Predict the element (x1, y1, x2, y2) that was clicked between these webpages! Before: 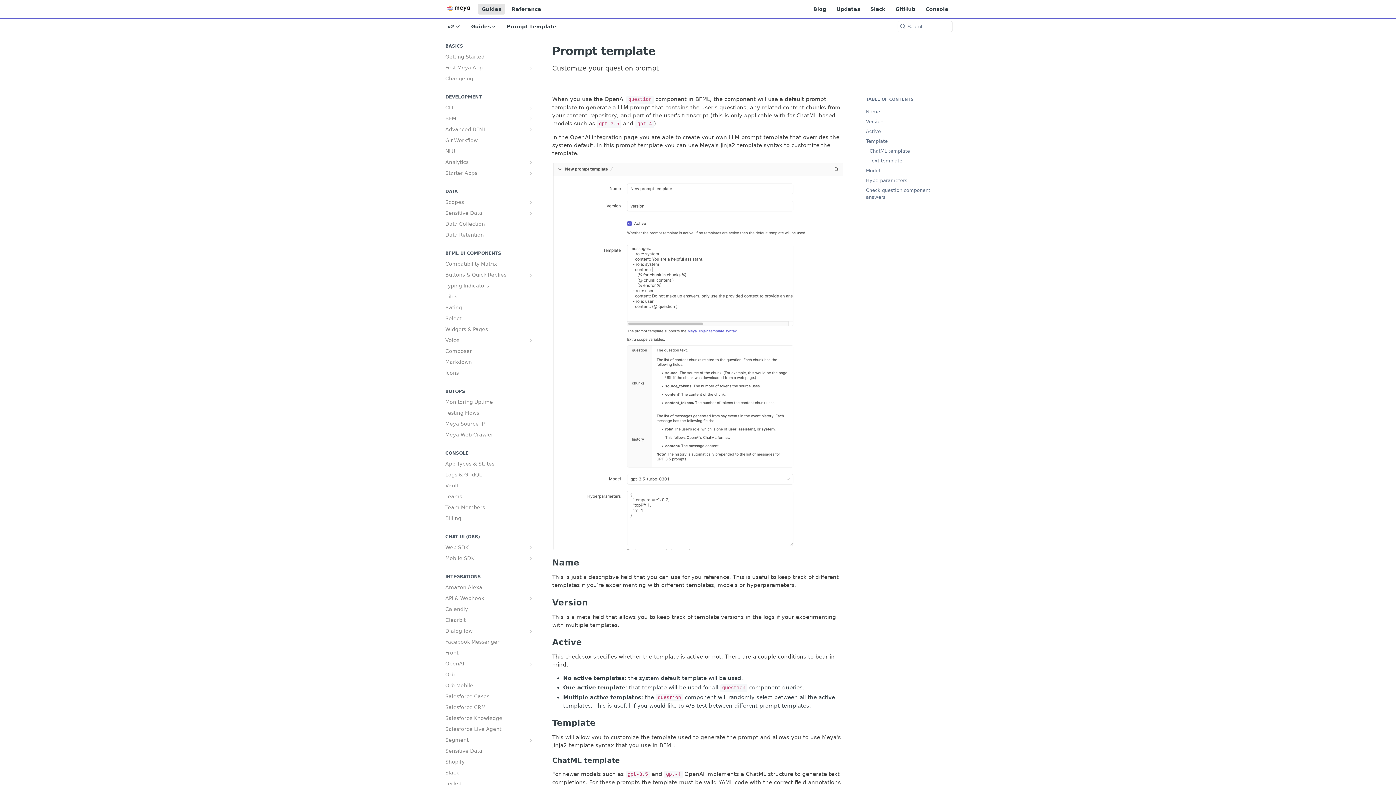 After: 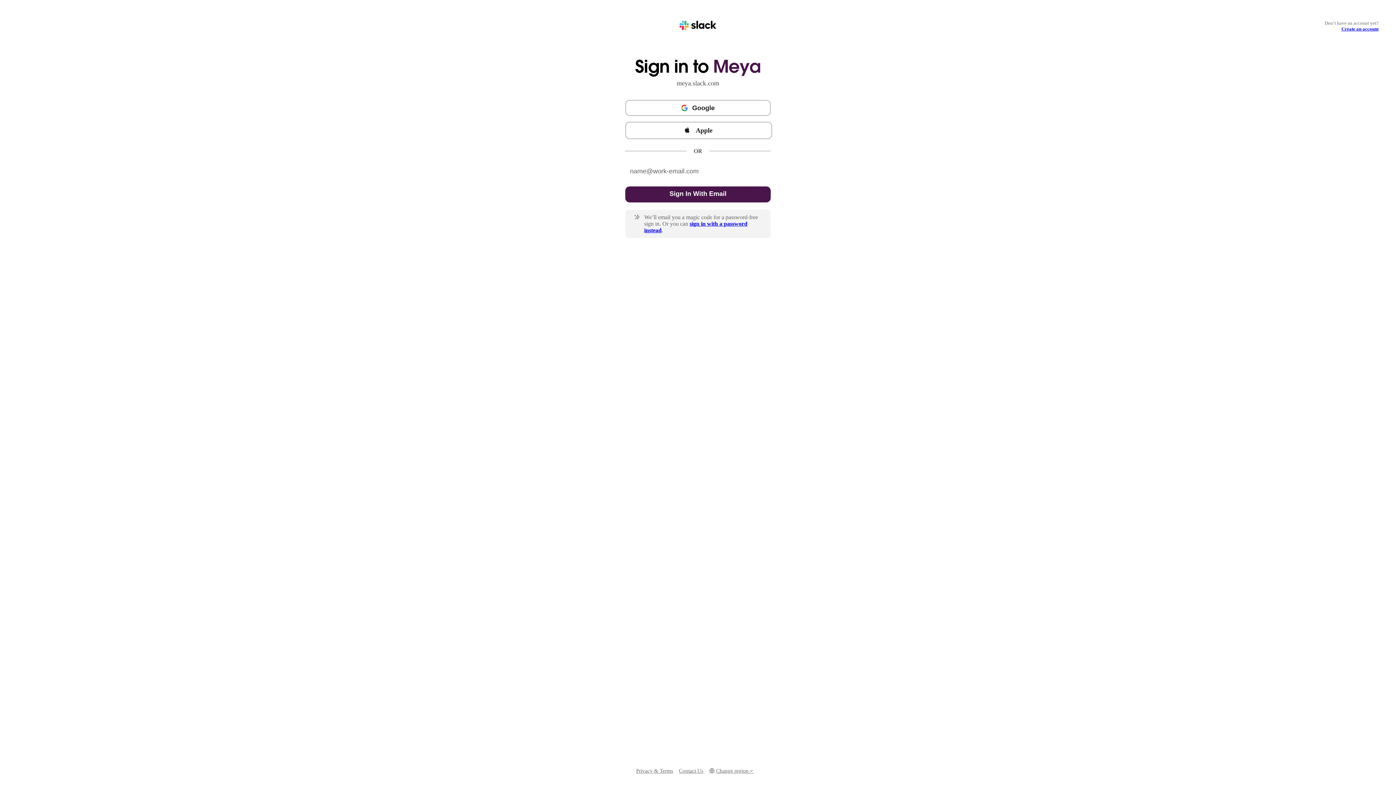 Action: bbox: (866, 3, 889, 14) label: Slack